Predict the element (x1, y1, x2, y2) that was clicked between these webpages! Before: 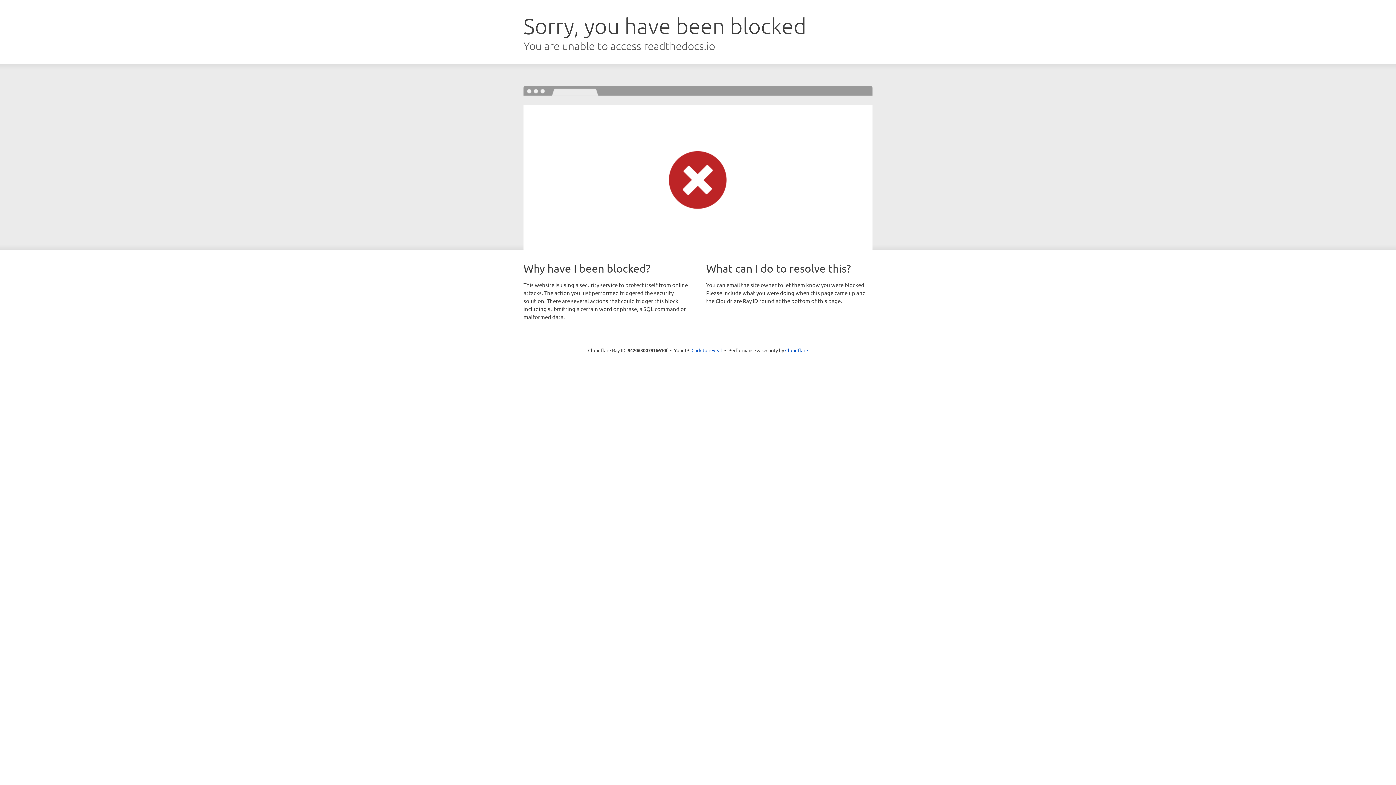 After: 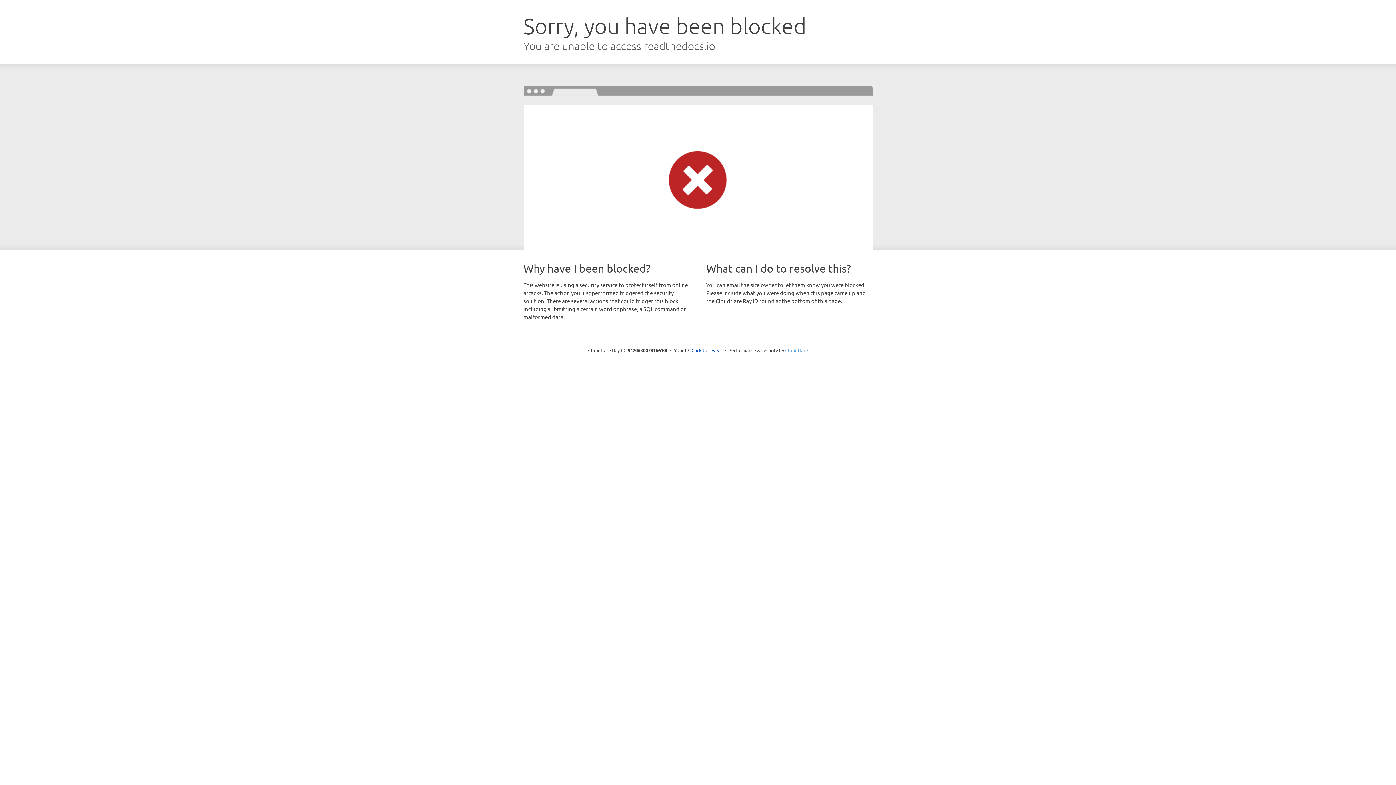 Action: label: Cloudflare bbox: (785, 347, 808, 353)